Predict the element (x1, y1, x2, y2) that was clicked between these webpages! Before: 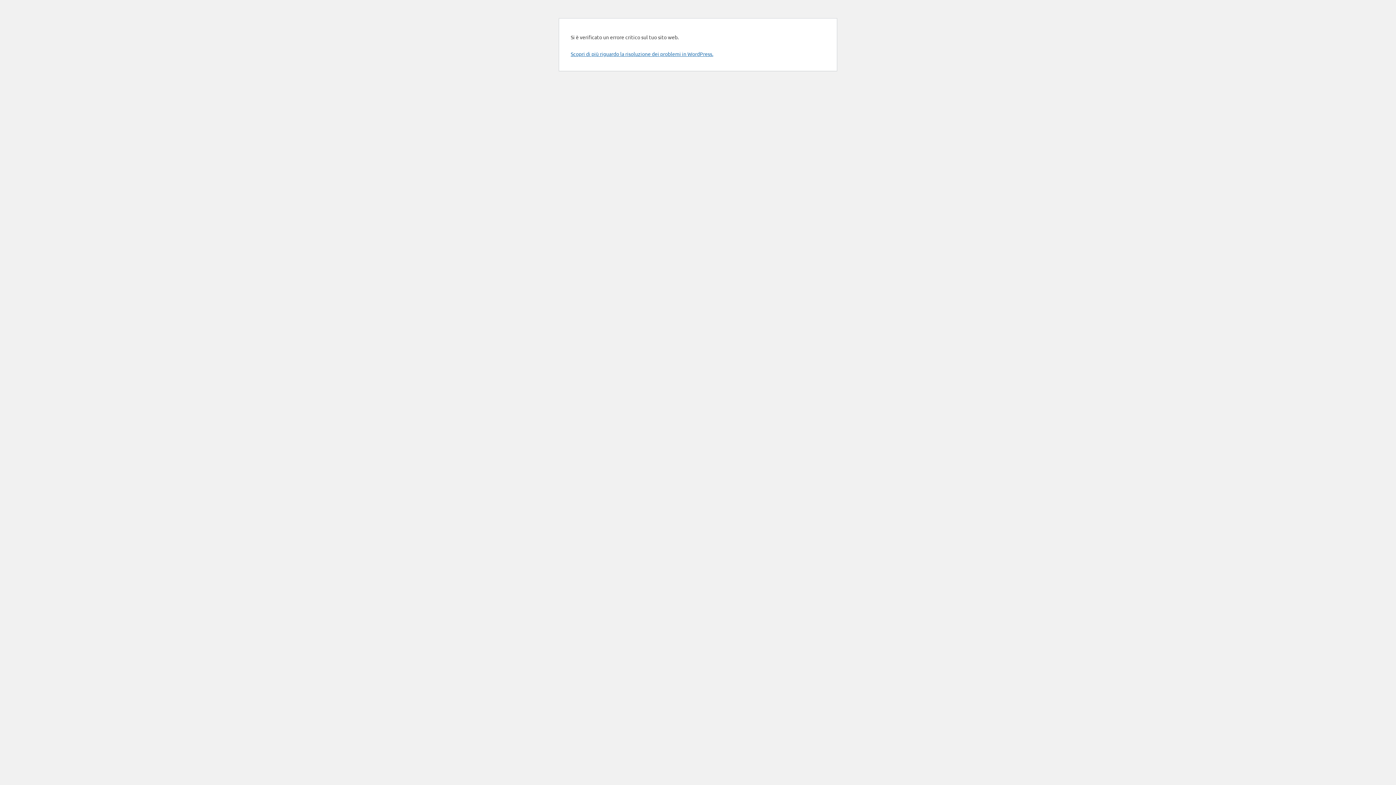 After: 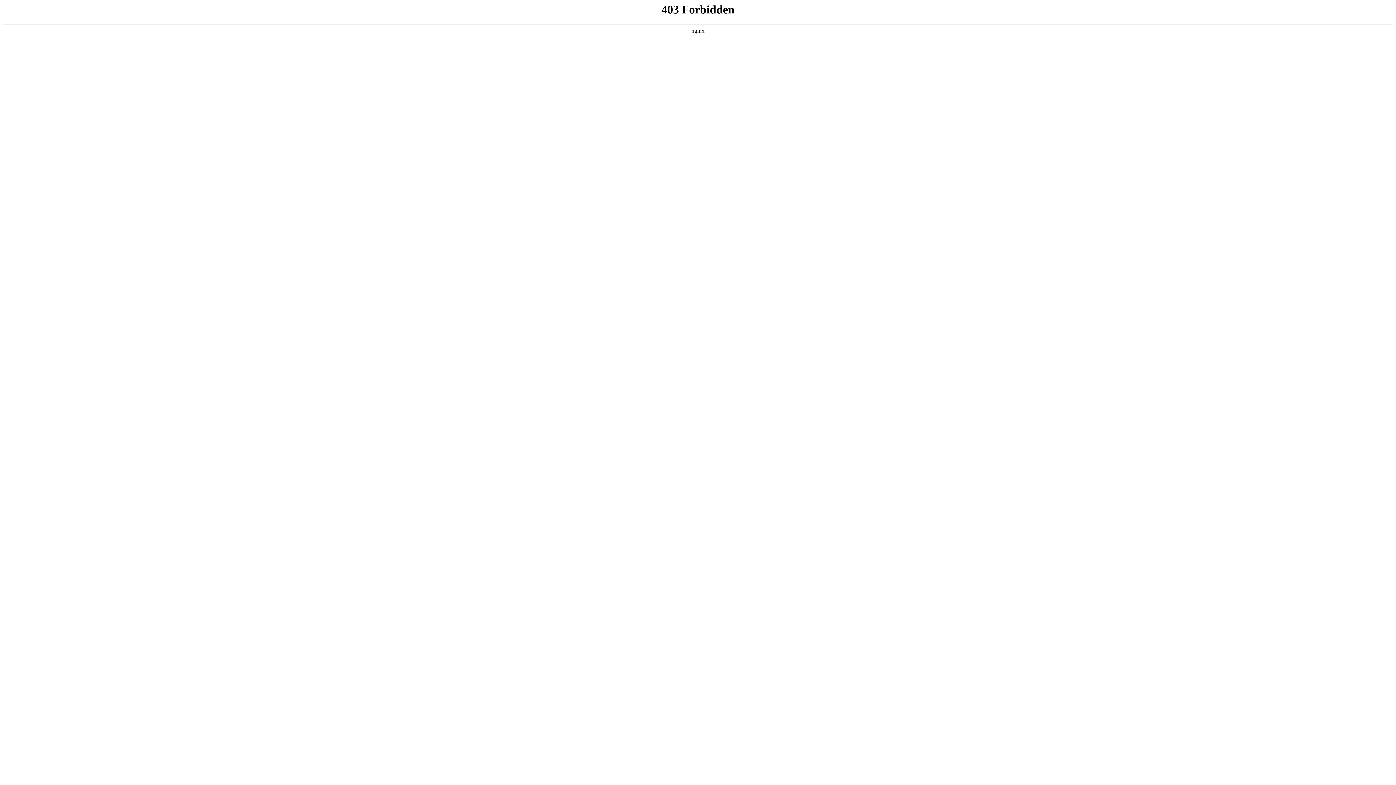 Action: label: Scopri di più riguardo la risoluzione dei problemi in WordPress. bbox: (570, 50, 713, 57)